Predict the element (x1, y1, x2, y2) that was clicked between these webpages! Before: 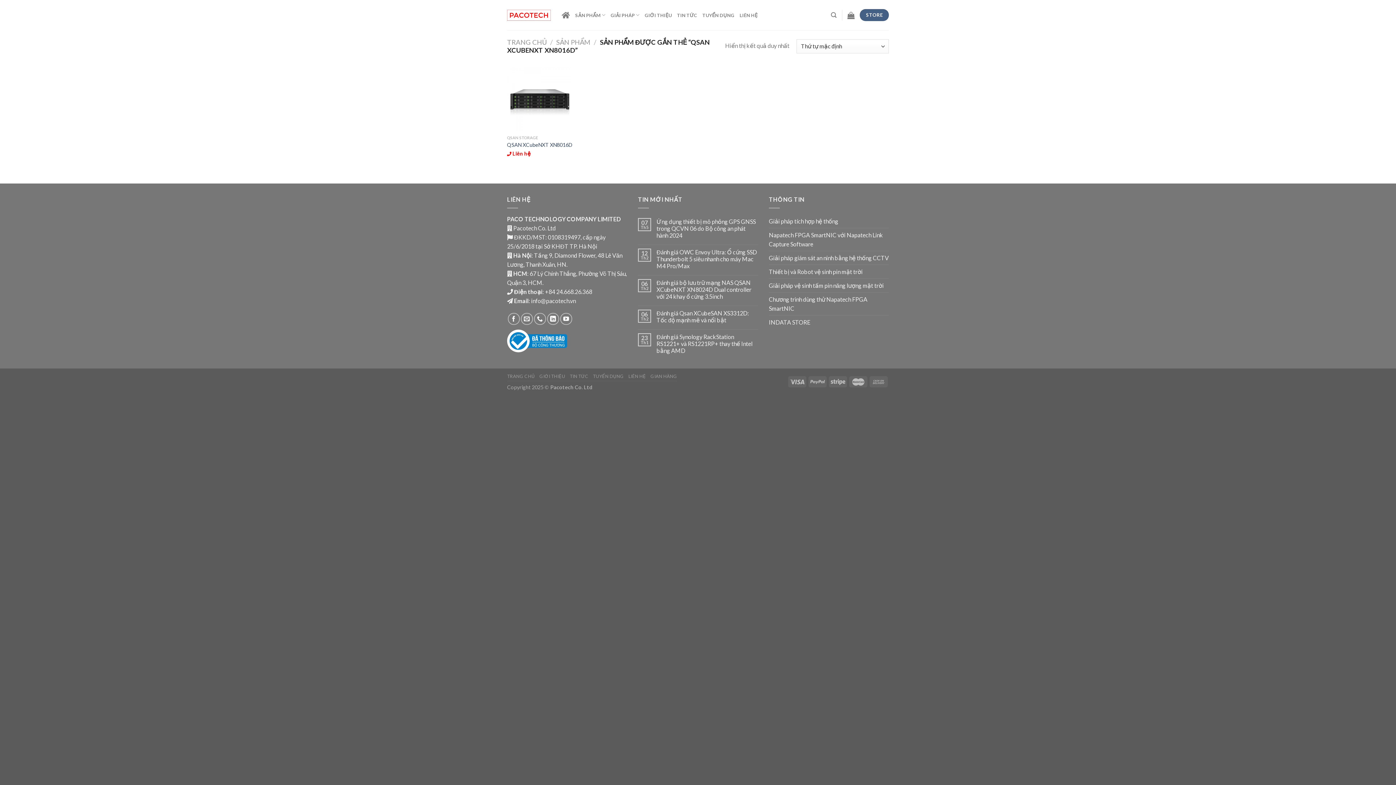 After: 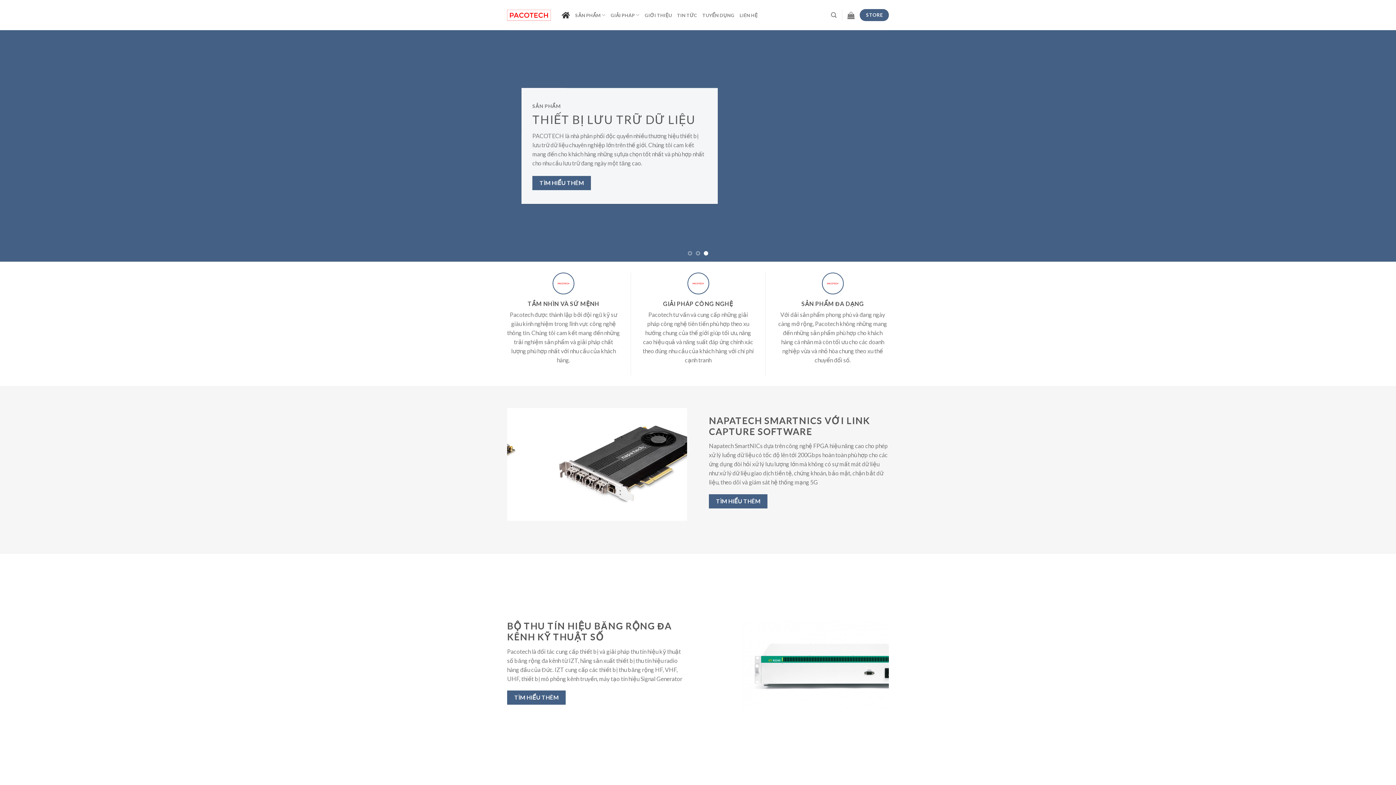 Action: label: Pacotech Co. Ltd bbox: (513, 224, 556, 231)